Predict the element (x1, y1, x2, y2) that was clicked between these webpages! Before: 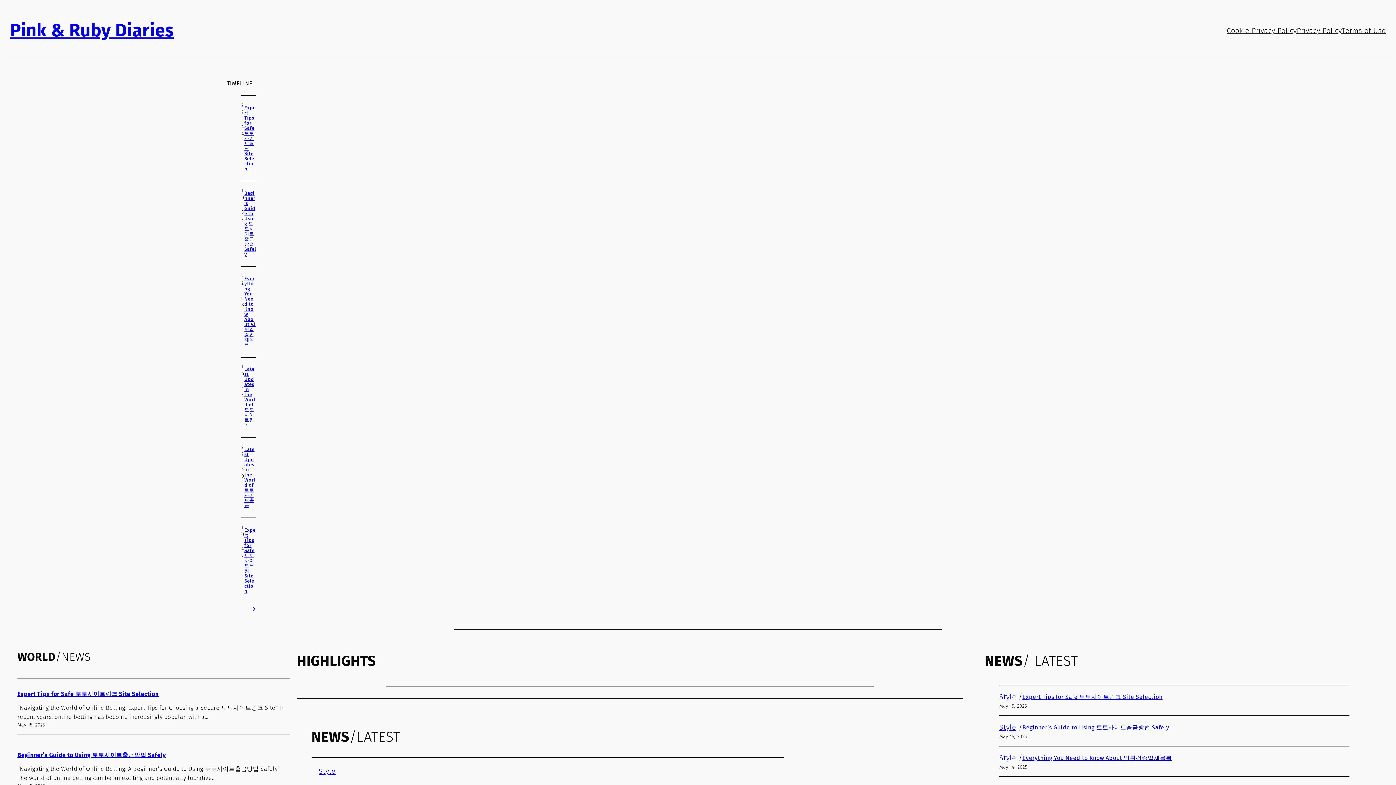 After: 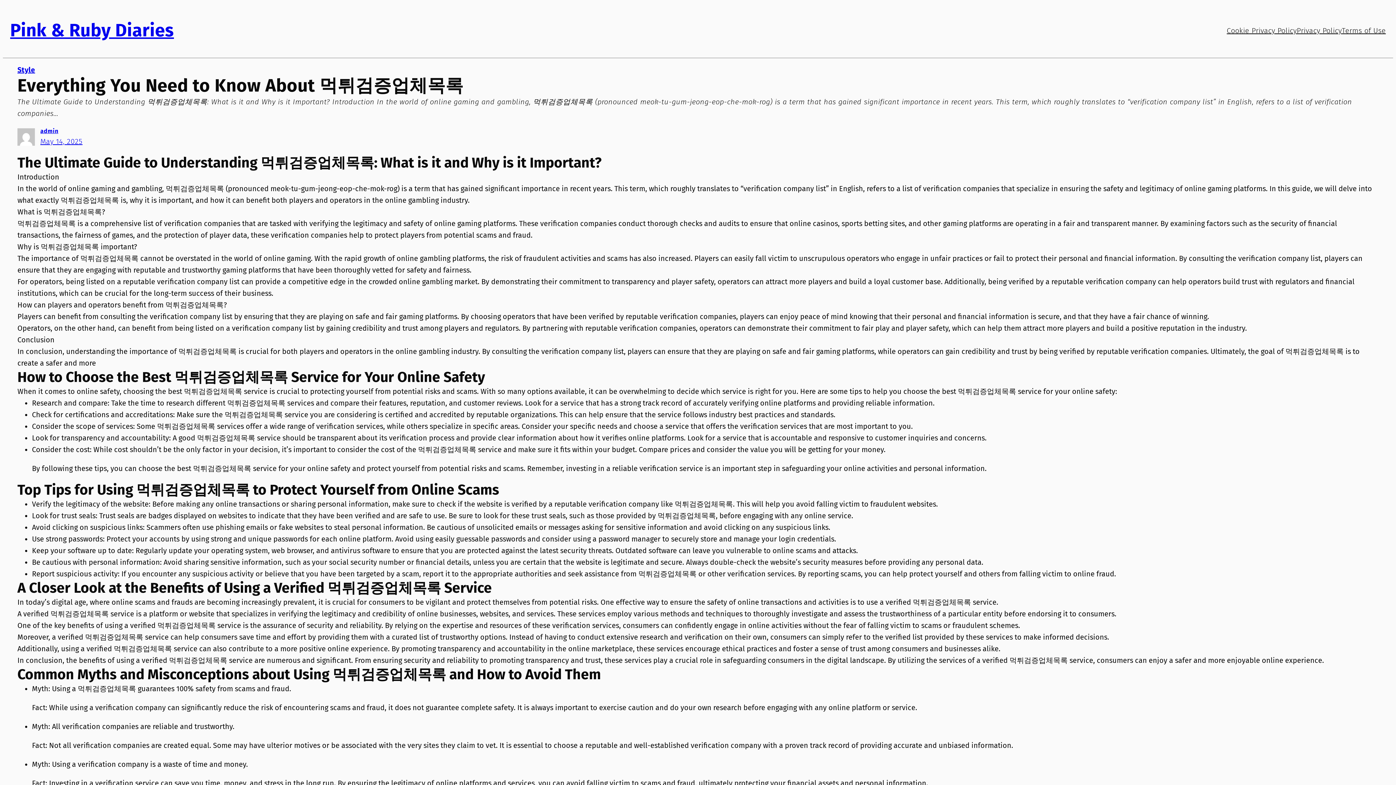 Action: bbox: (244, 275, 255, 347) label: Everything You Need to Know About 먹튀검증업체목록